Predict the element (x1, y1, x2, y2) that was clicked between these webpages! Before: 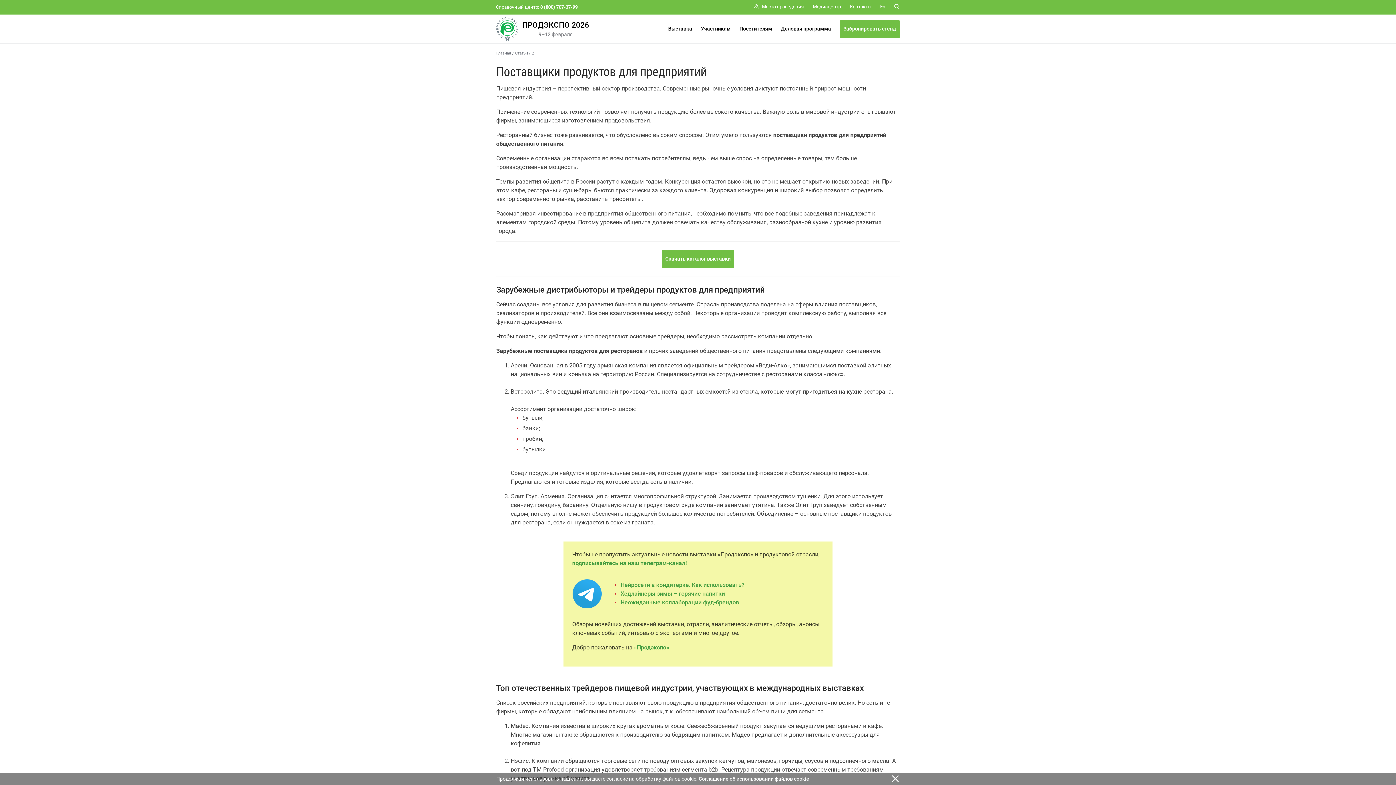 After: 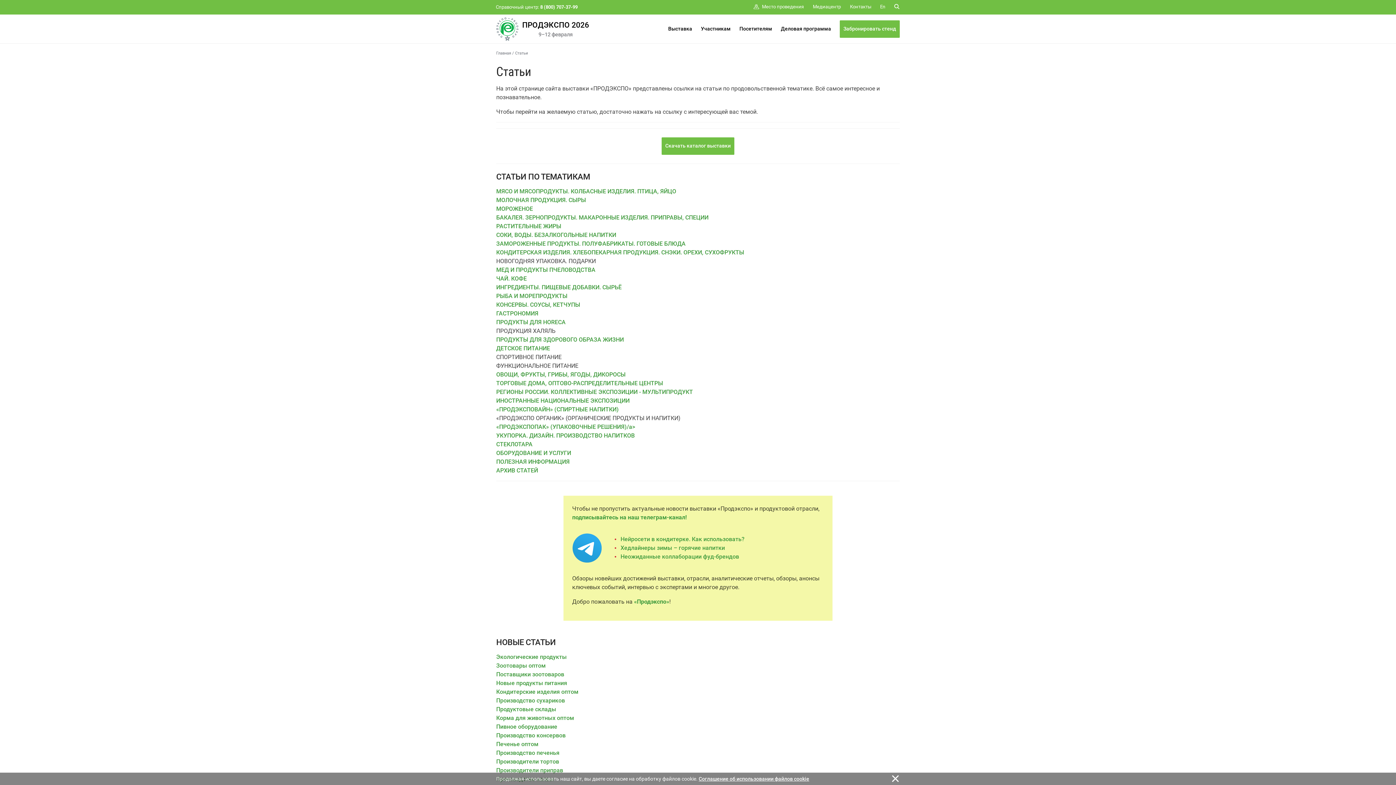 Action: bbox: (515, 50, 529, 55) label: Статьи 